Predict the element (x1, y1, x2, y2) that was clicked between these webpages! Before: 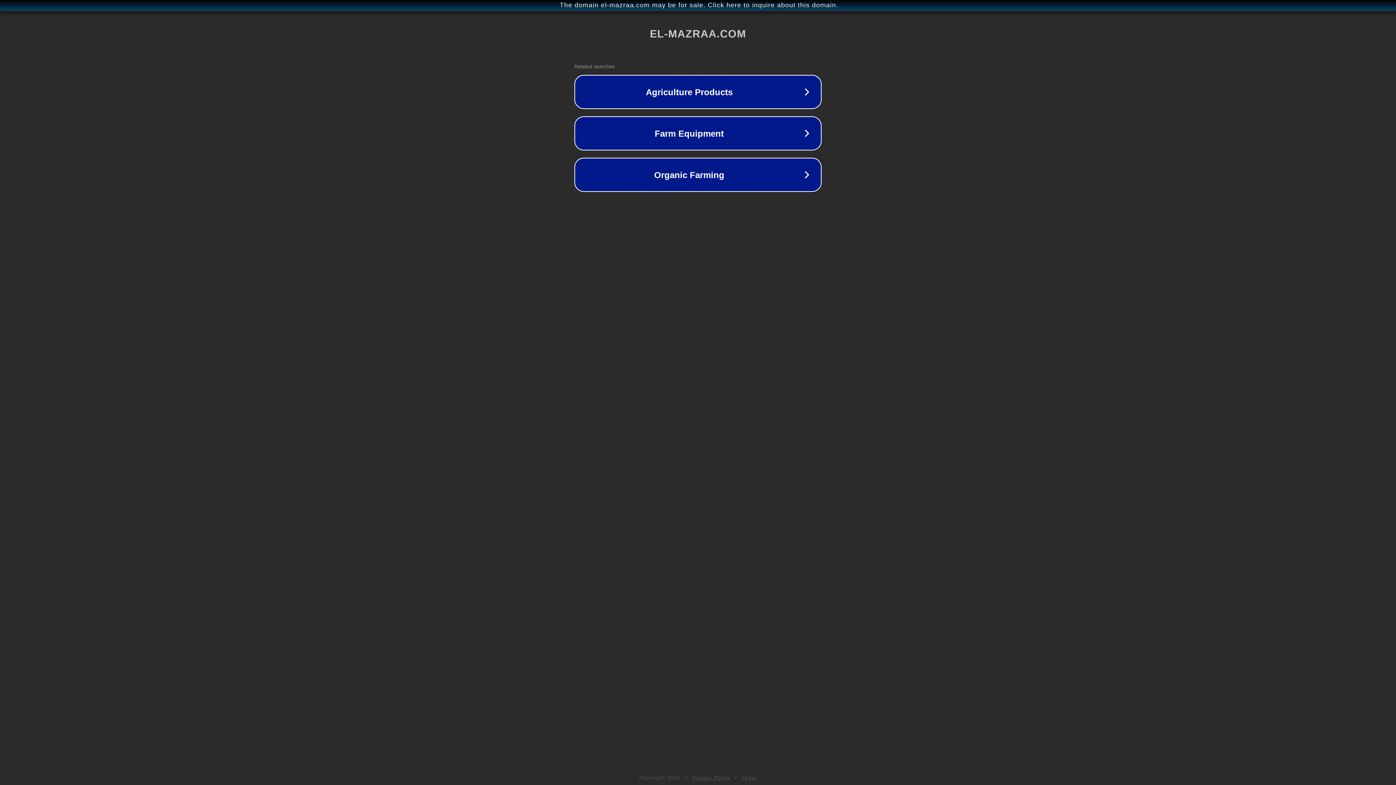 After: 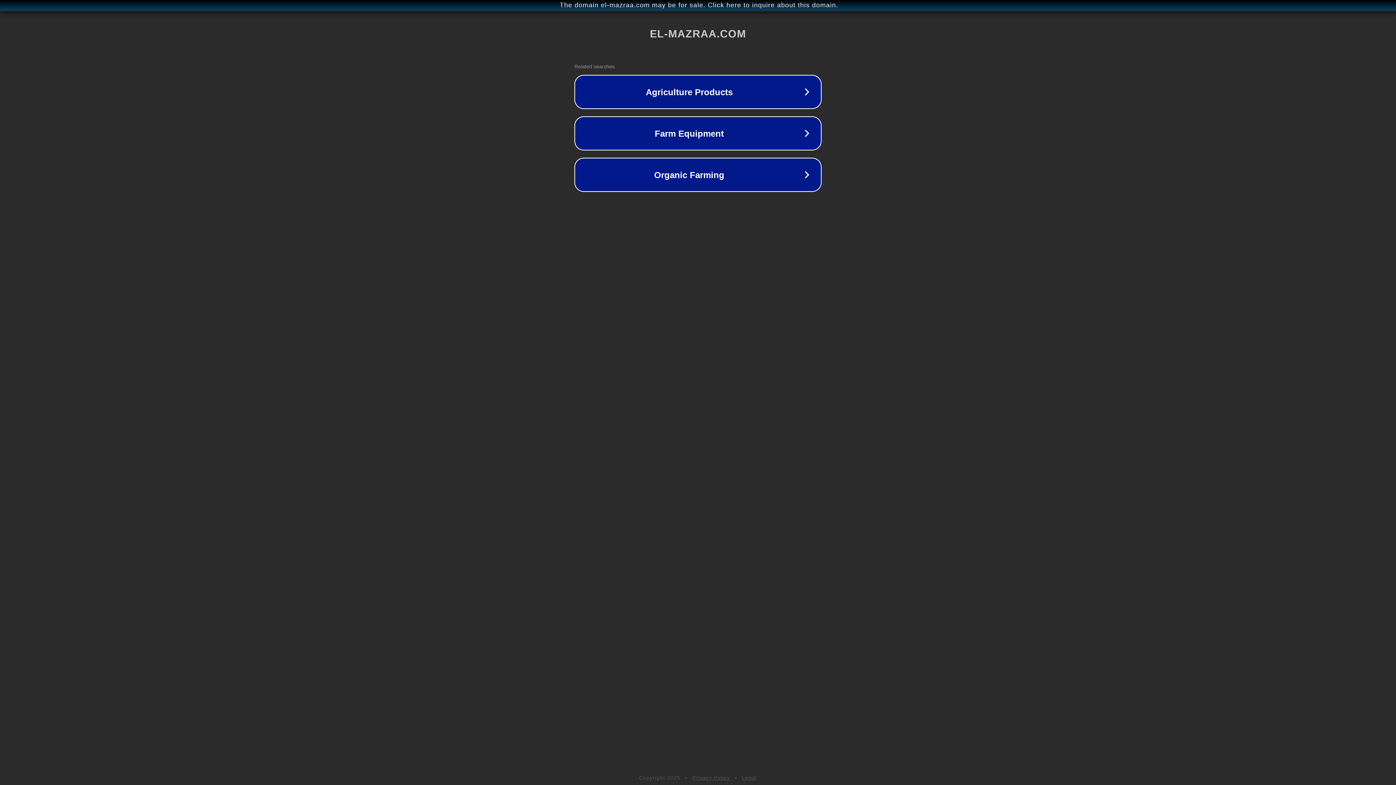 Action: bbox: (692, 775, 730, 781) label: Privacy Policy